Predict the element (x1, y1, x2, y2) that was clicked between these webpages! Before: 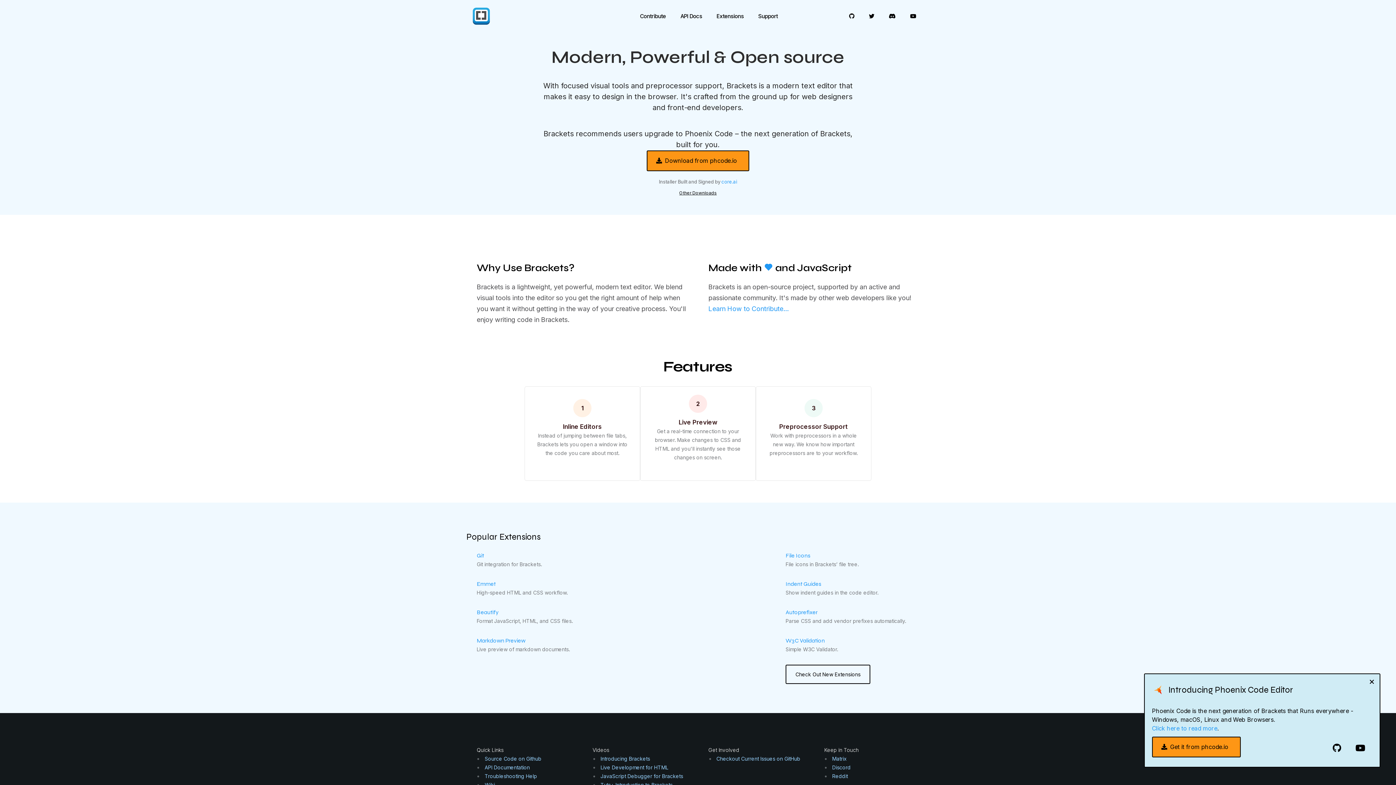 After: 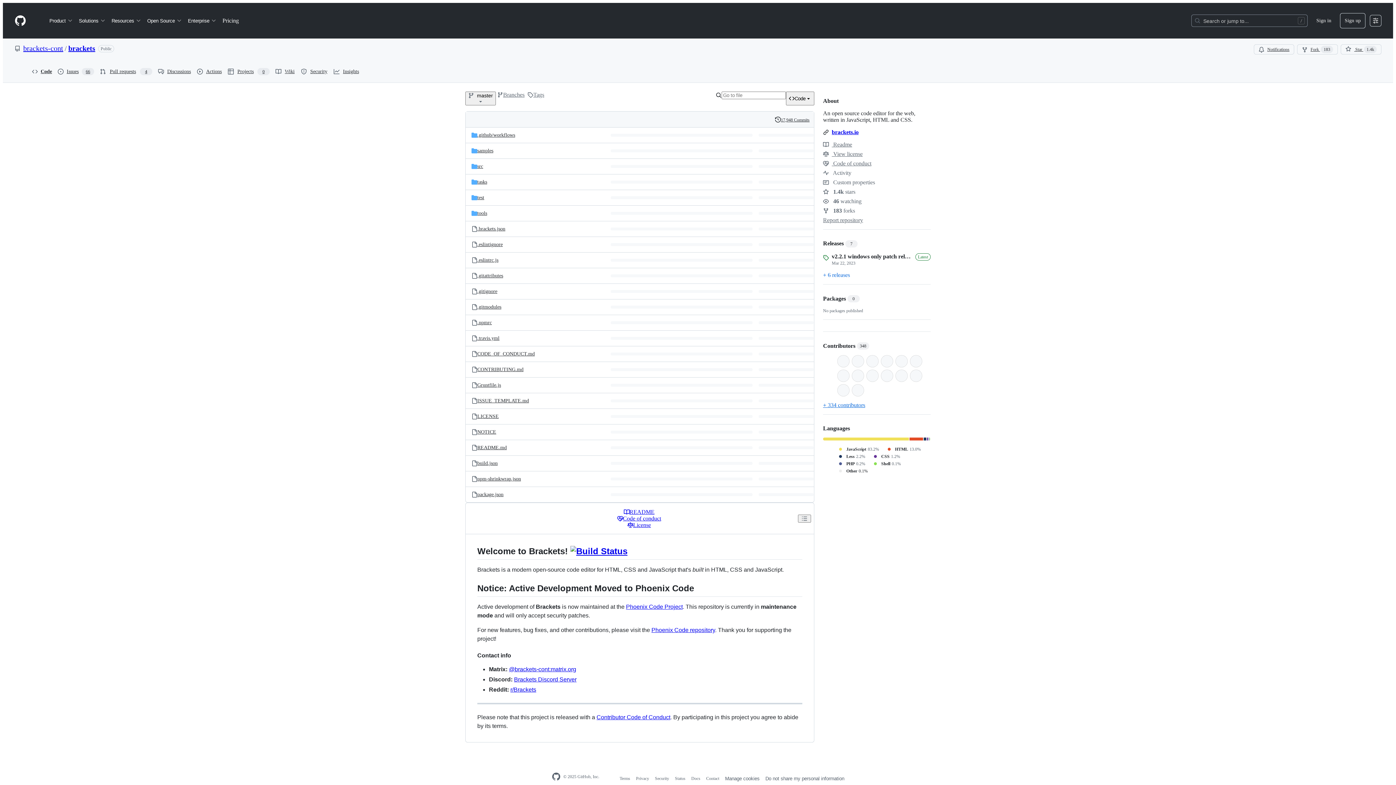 Action: bbox: (842, 7, 861, 25)